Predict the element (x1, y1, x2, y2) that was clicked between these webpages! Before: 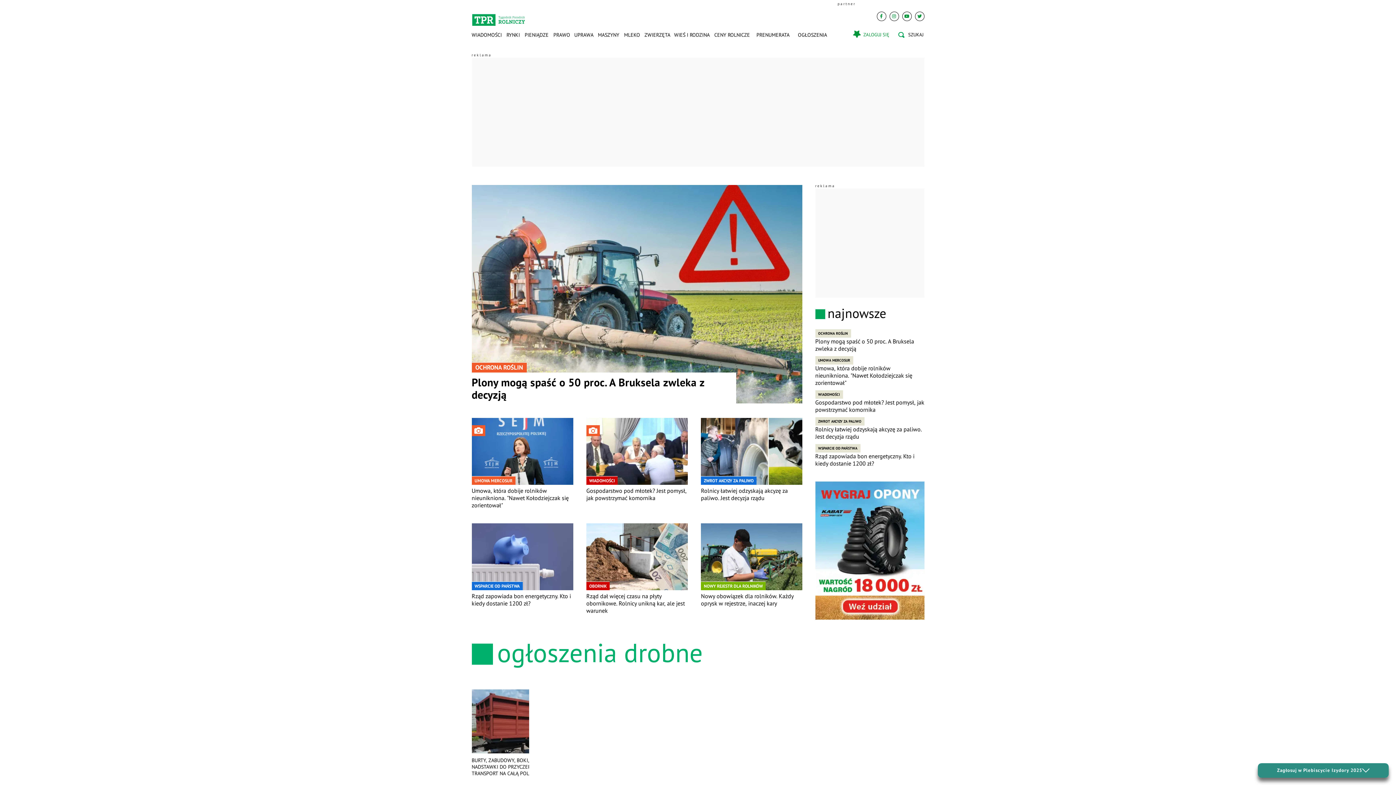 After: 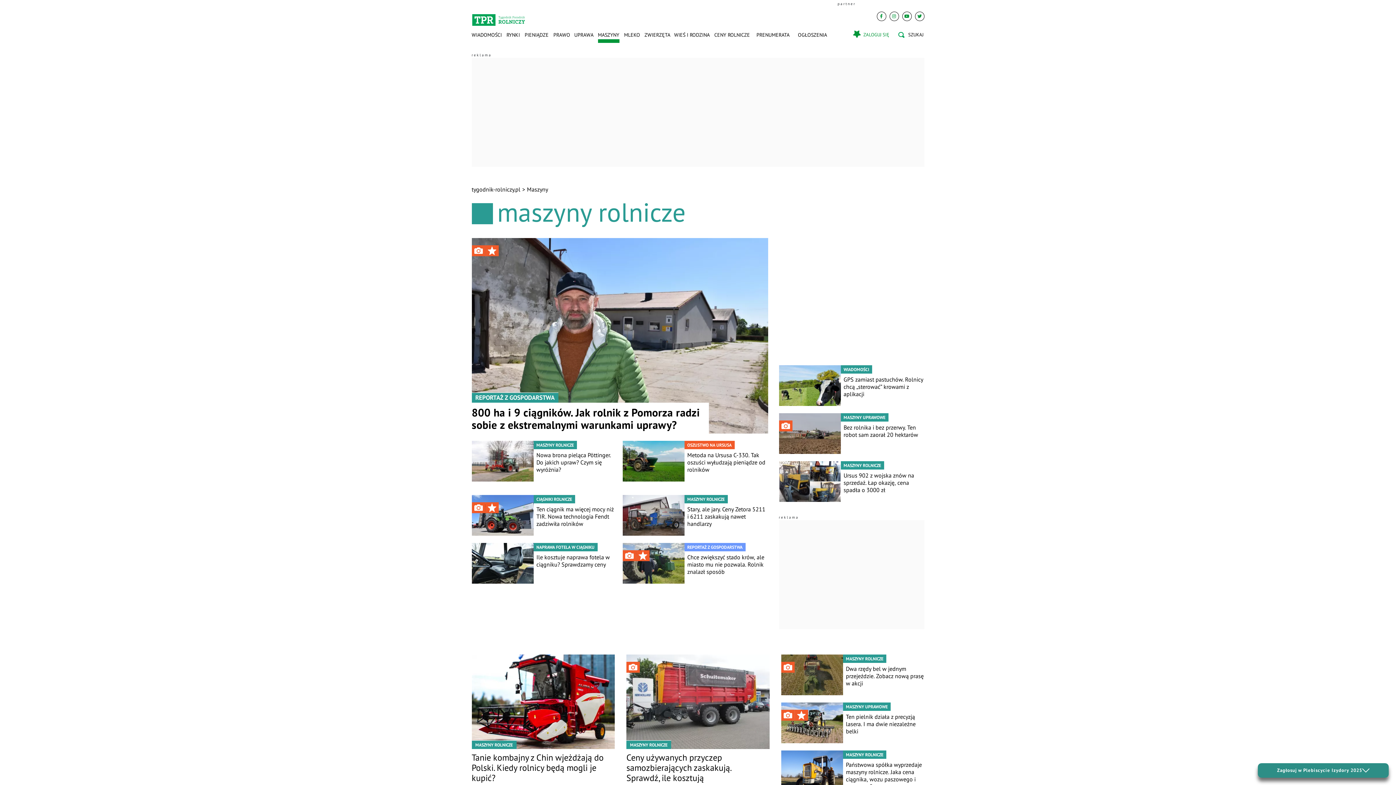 Action: label: MASZYNY bbox: (598, 31, 619, 42)